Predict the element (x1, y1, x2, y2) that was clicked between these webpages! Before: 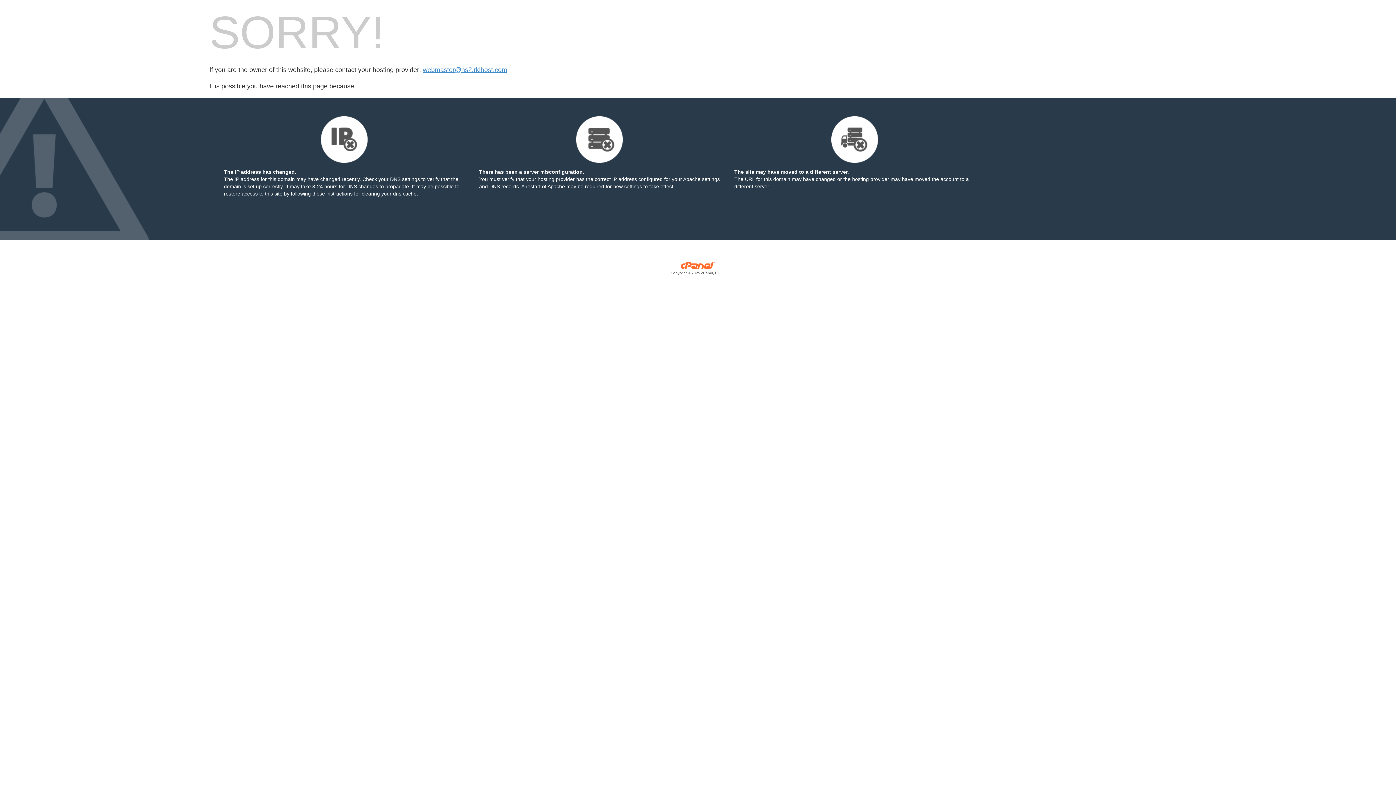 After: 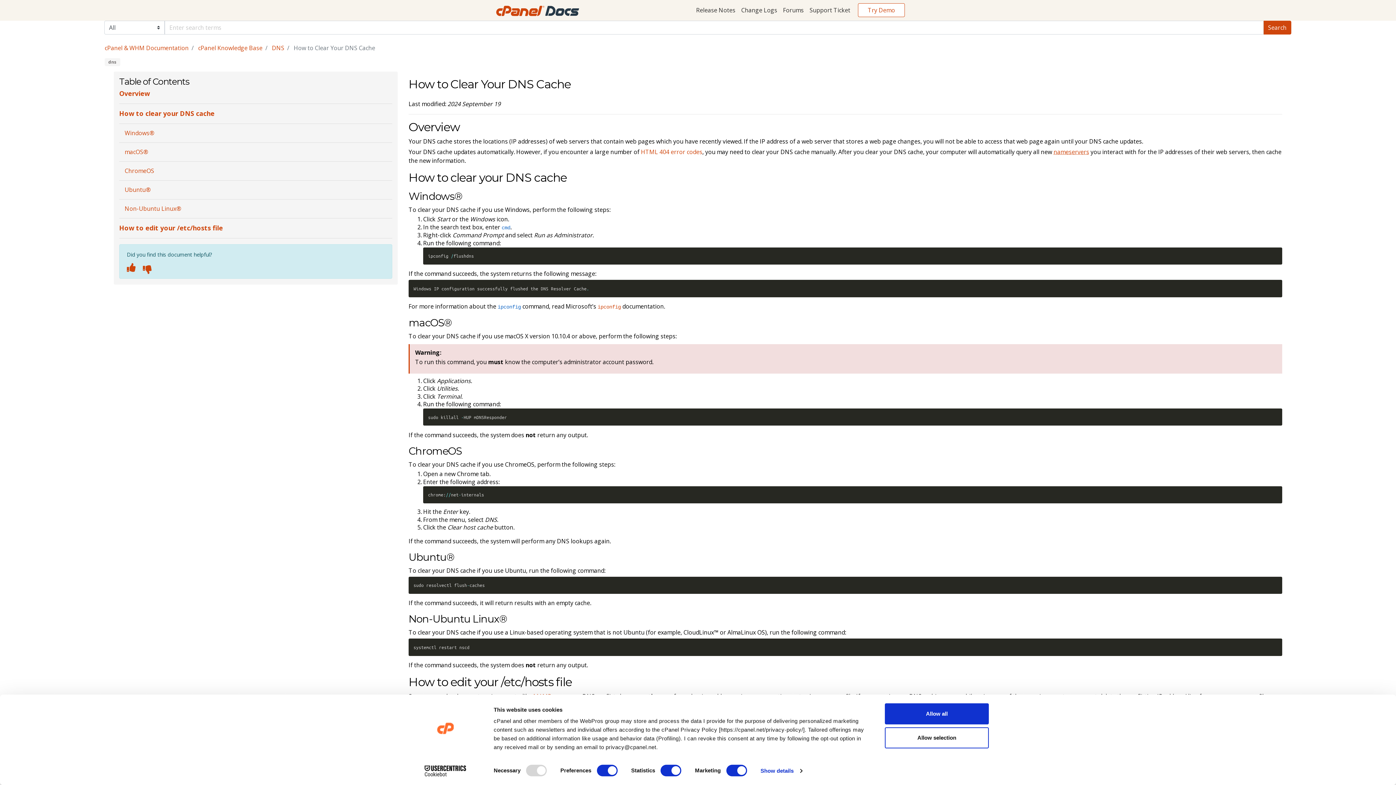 Action: bbox: (290, 190, 352, 196) label: following these instructions